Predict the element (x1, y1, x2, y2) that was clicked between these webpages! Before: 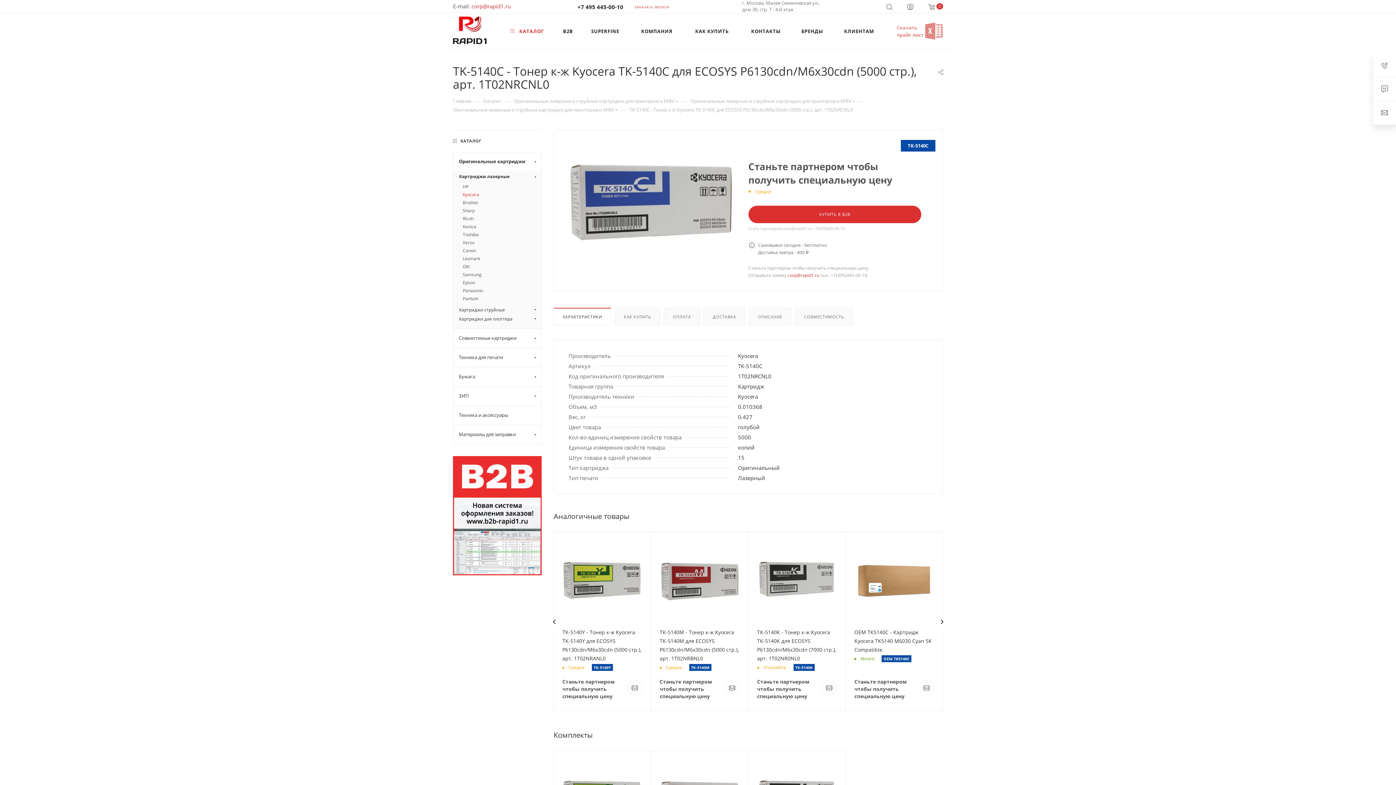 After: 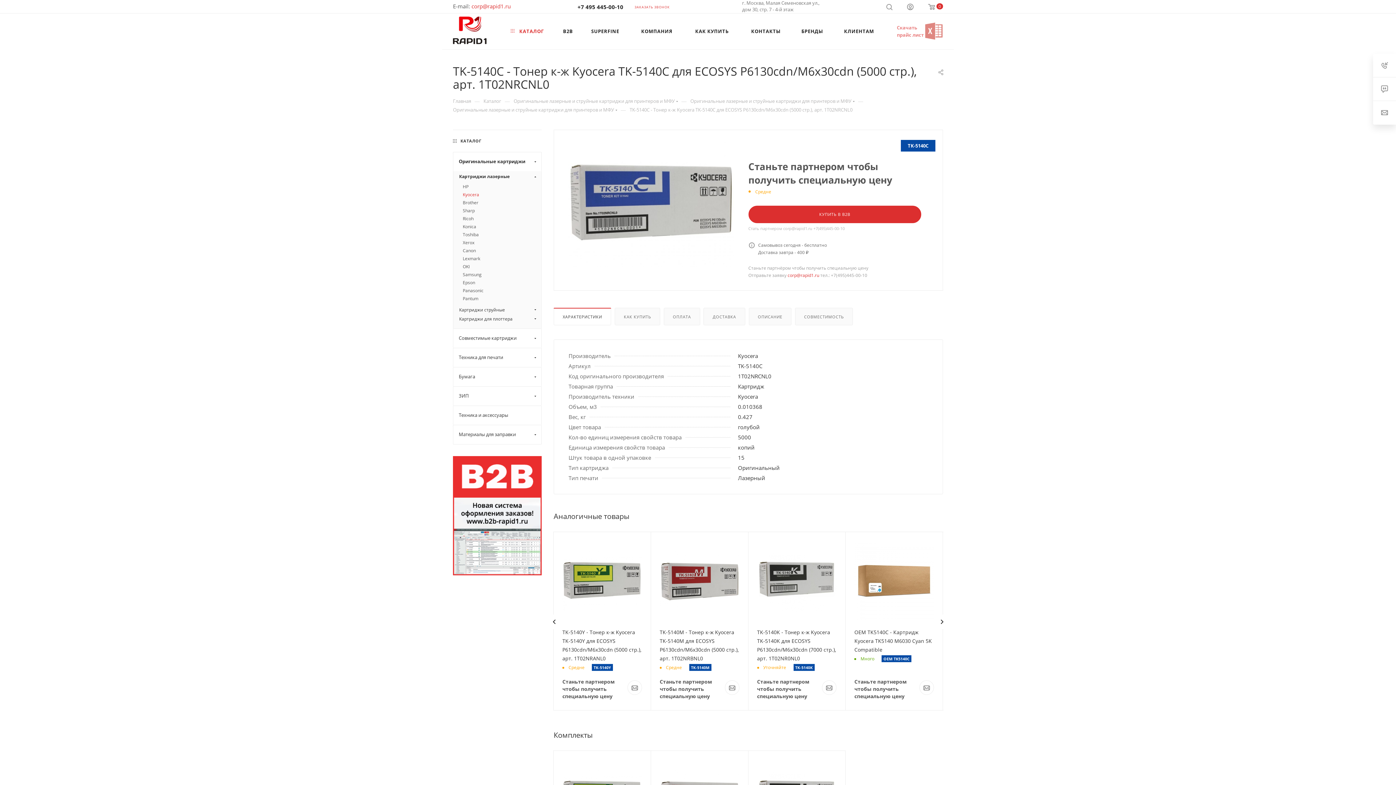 Action: label: ХАРАКТЕРИСТИКИ bbox: (554, 308, 610, 325)